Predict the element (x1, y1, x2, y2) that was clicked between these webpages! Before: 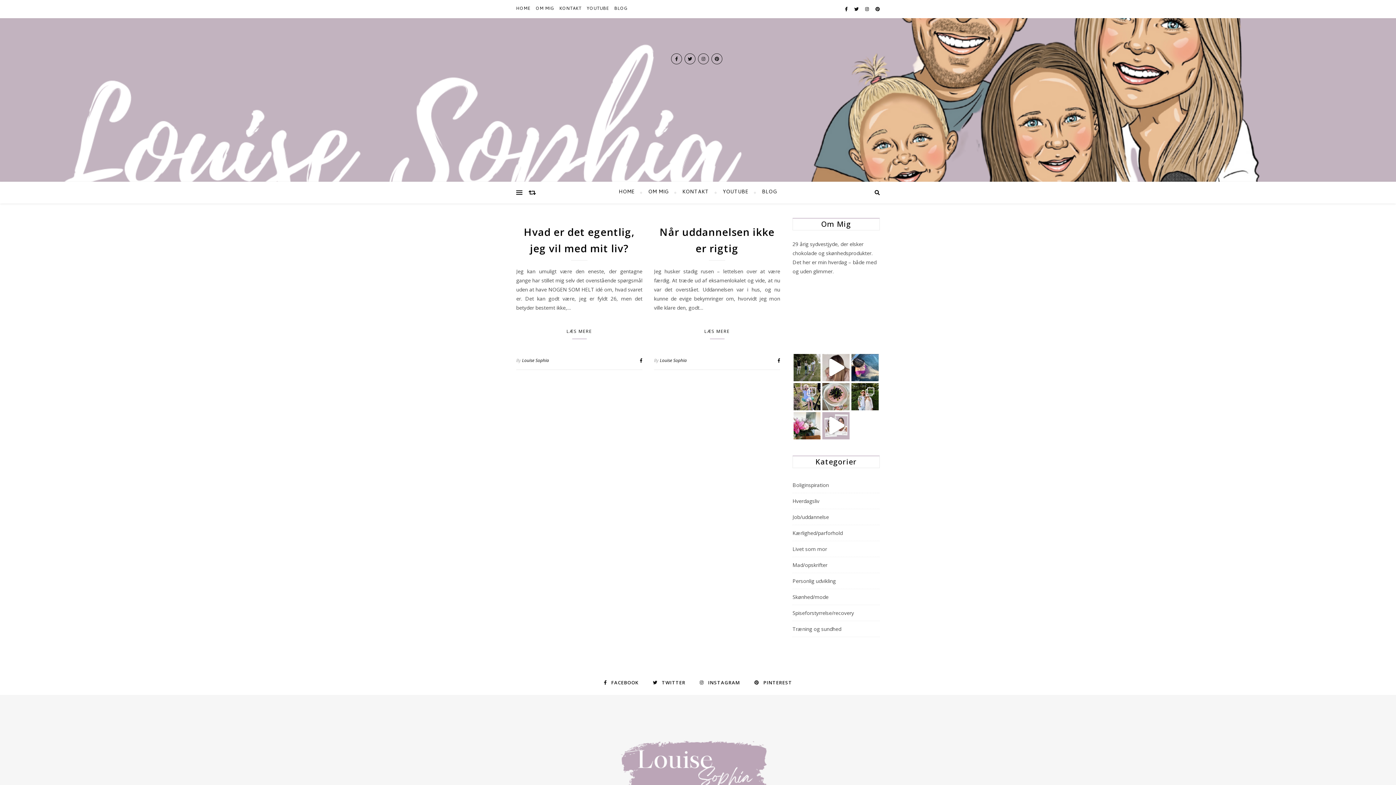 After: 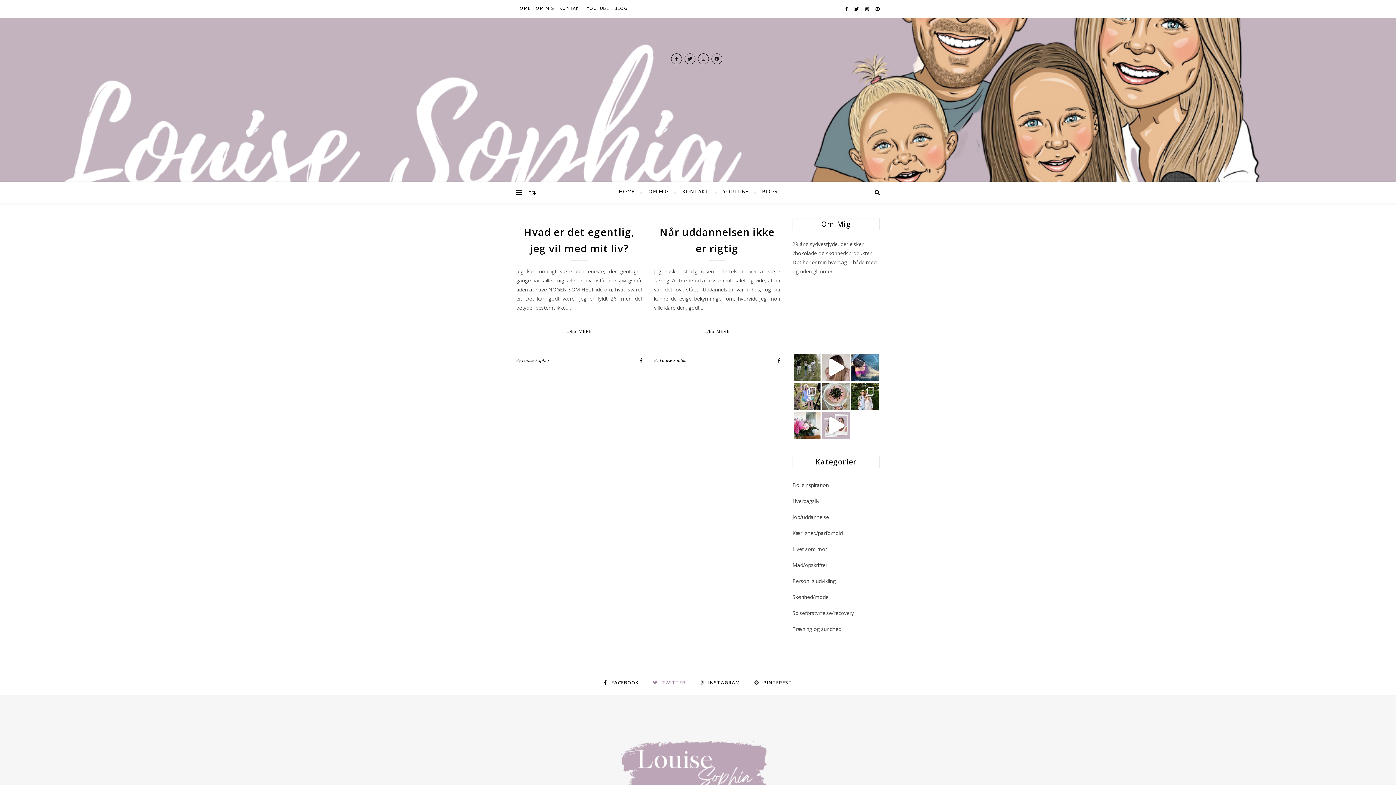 Action: bbox: (652, 678, 685, 687) label:  TWITTER